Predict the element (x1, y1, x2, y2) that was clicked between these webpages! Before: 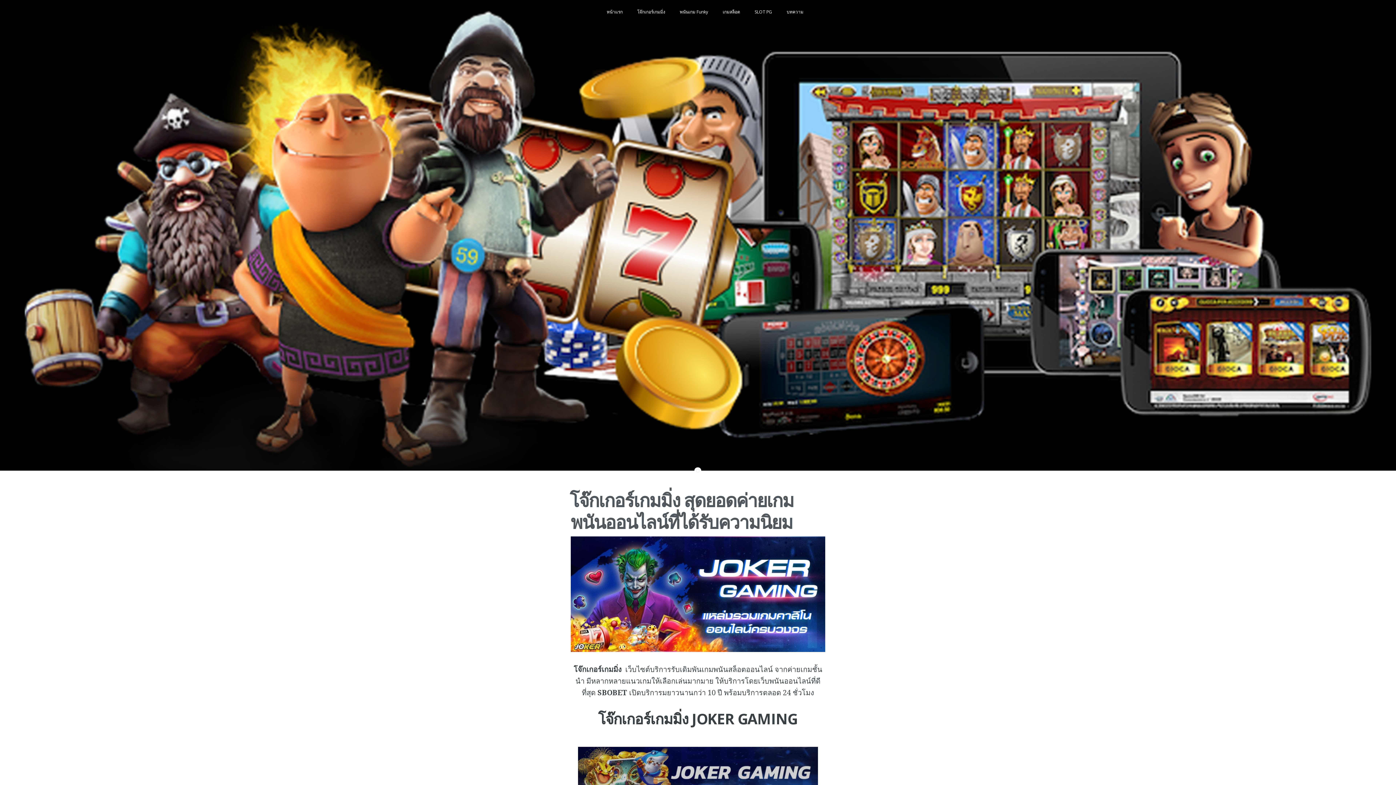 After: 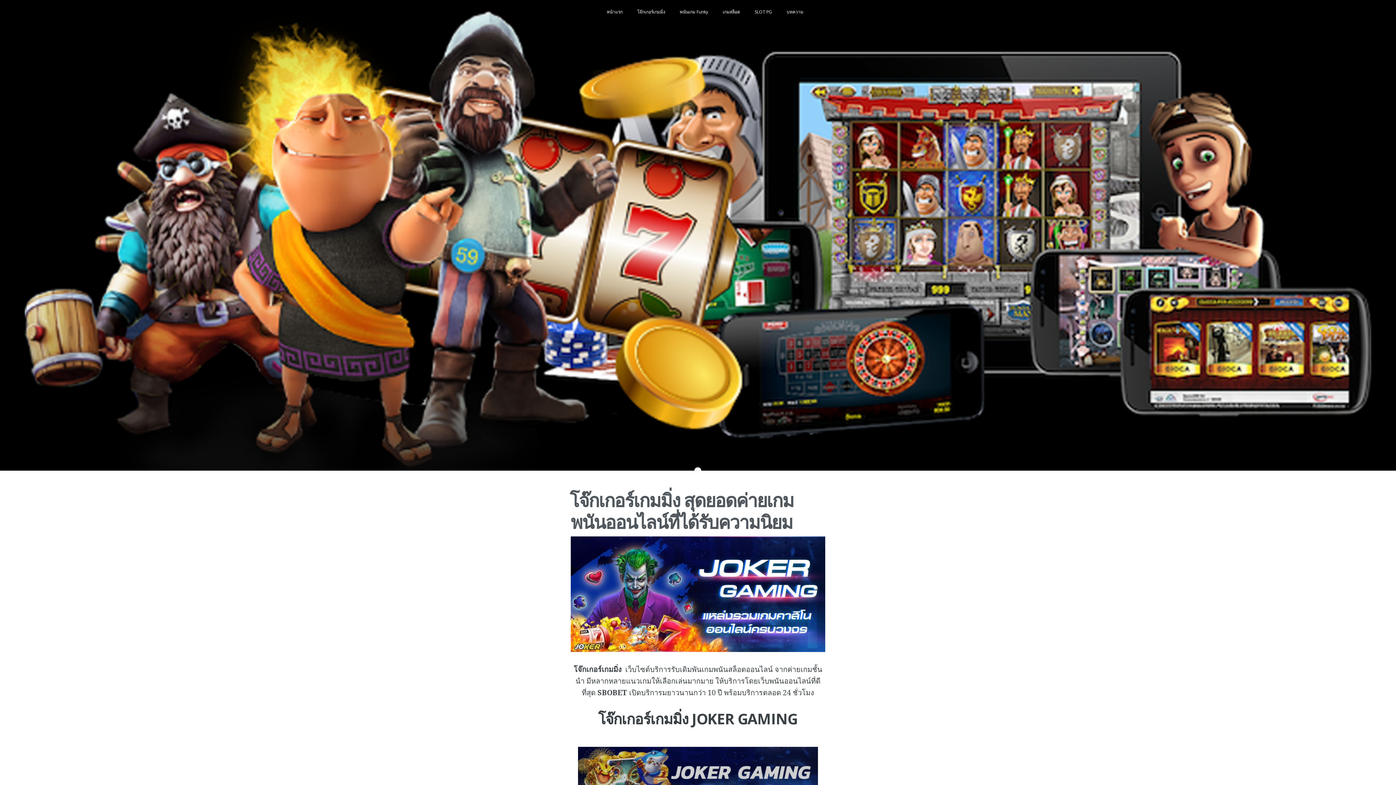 Action: bbox: (630, 1, 672, 22) label: โจ๊กเกอร์เกมมิ่ง